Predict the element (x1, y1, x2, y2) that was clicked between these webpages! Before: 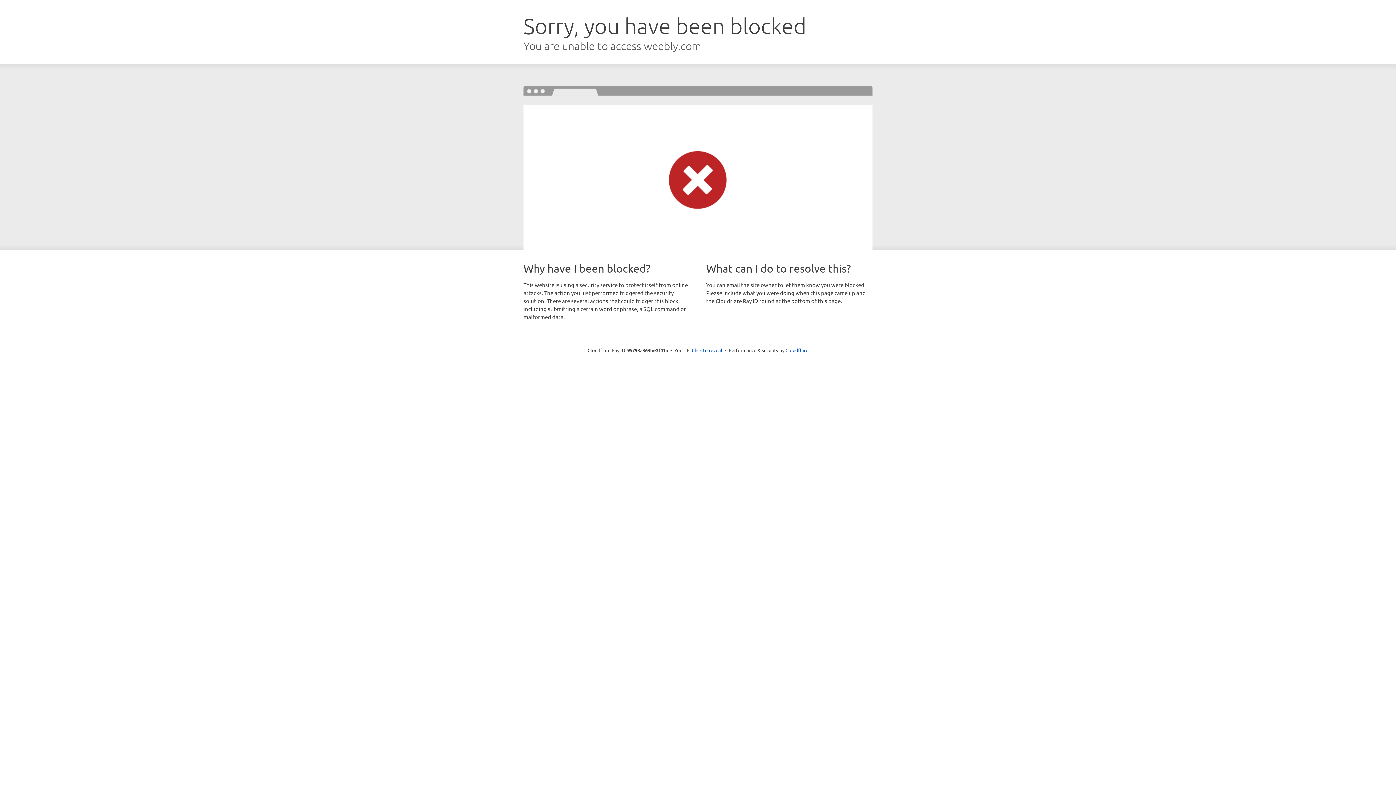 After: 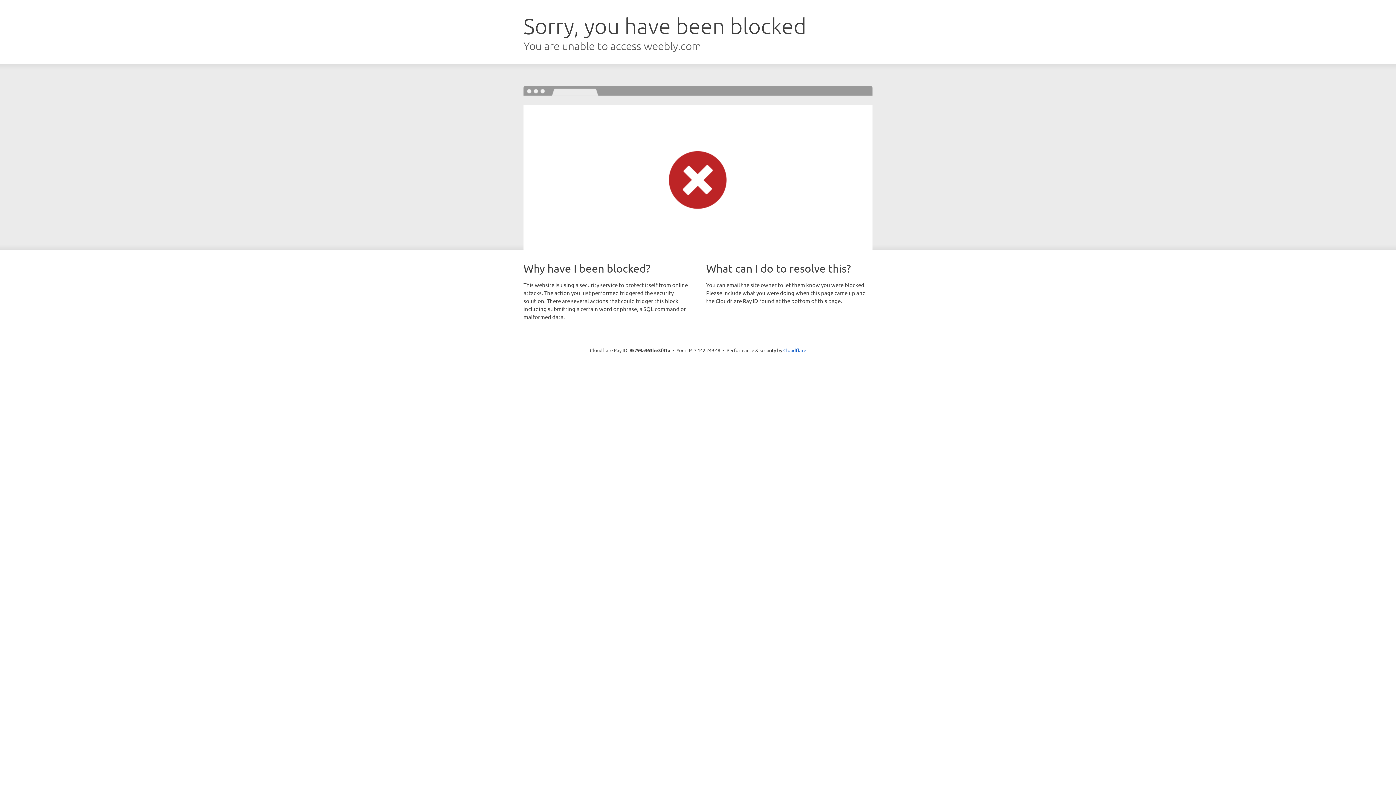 Action: bbox: (692, 346, 722, 353) label: Click to reveal